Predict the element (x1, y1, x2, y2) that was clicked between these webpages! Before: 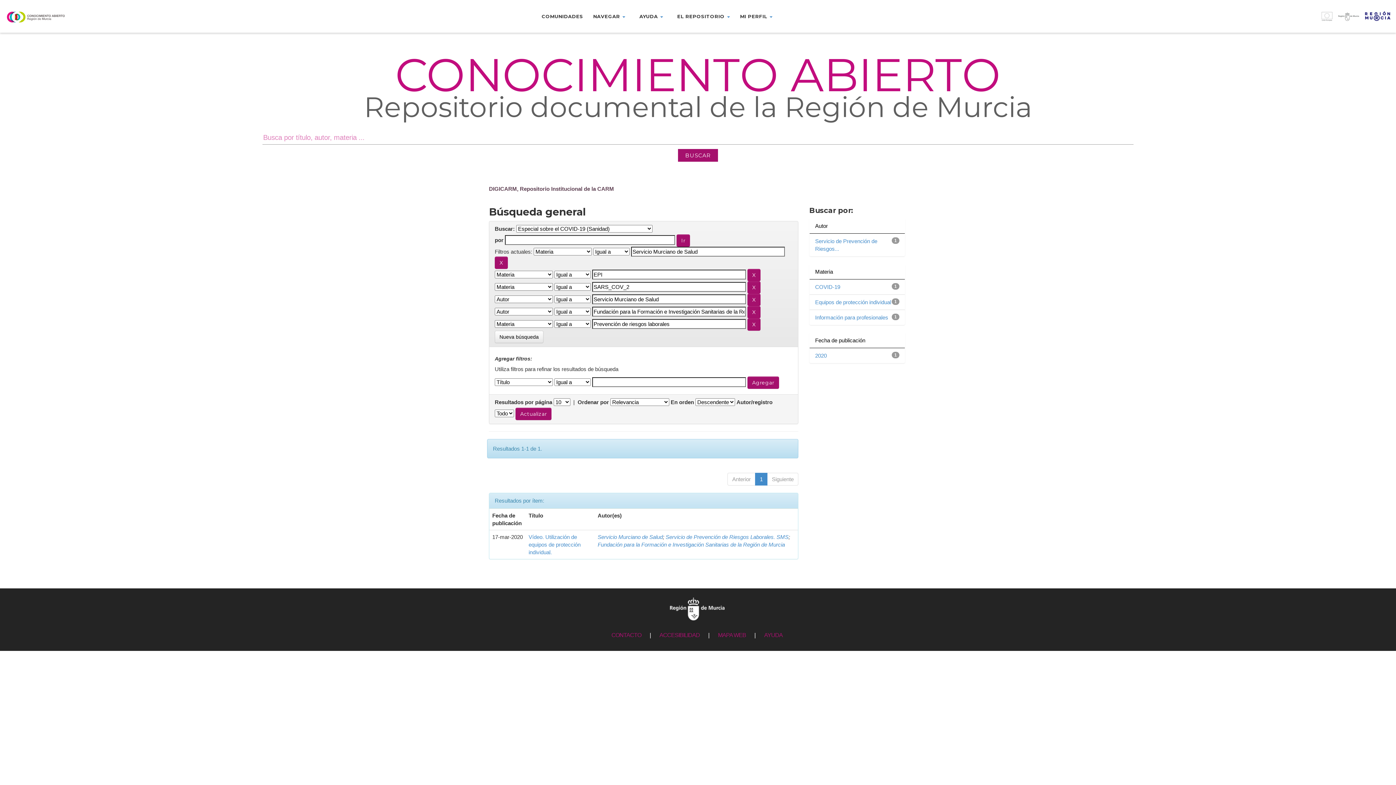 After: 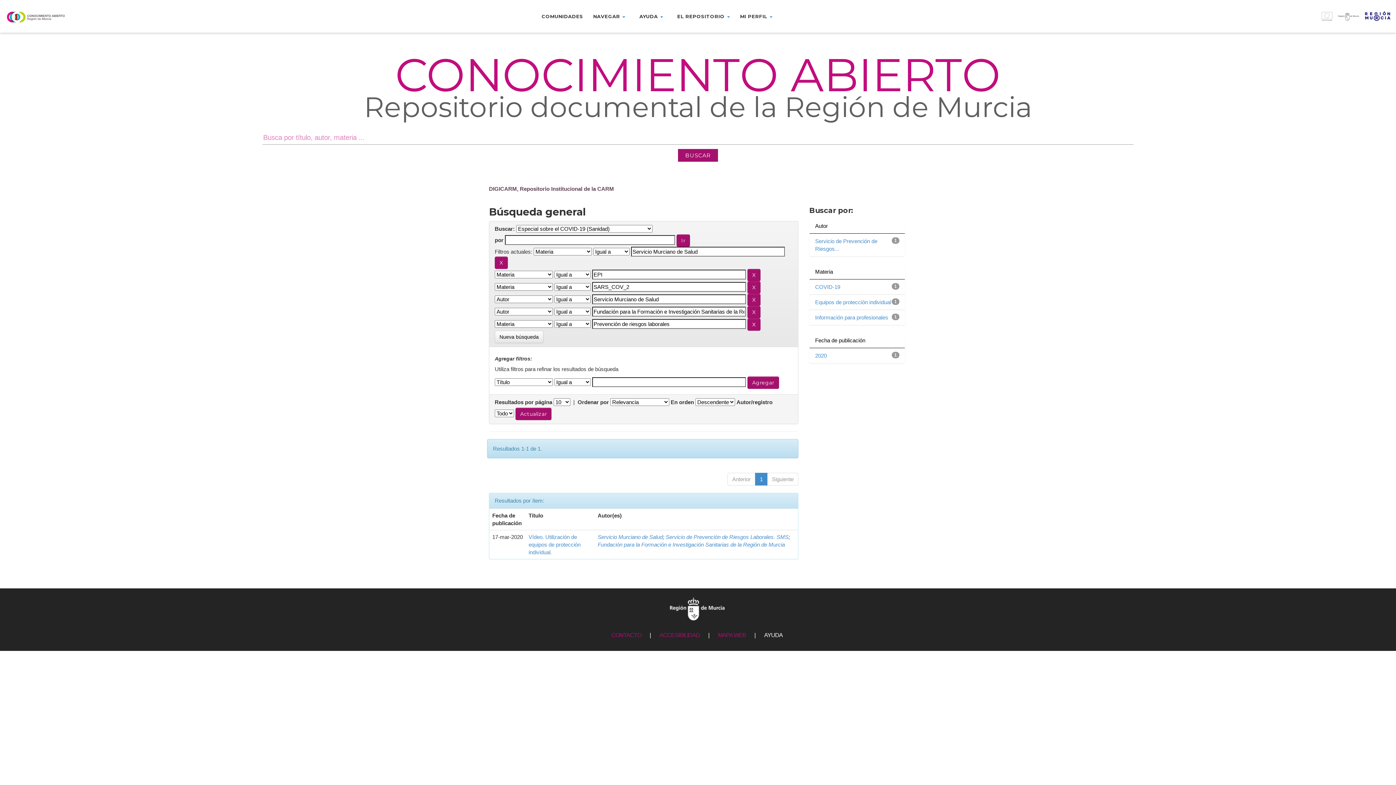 Action: bbox: (764, 632, 782, 638) label: AYUDA